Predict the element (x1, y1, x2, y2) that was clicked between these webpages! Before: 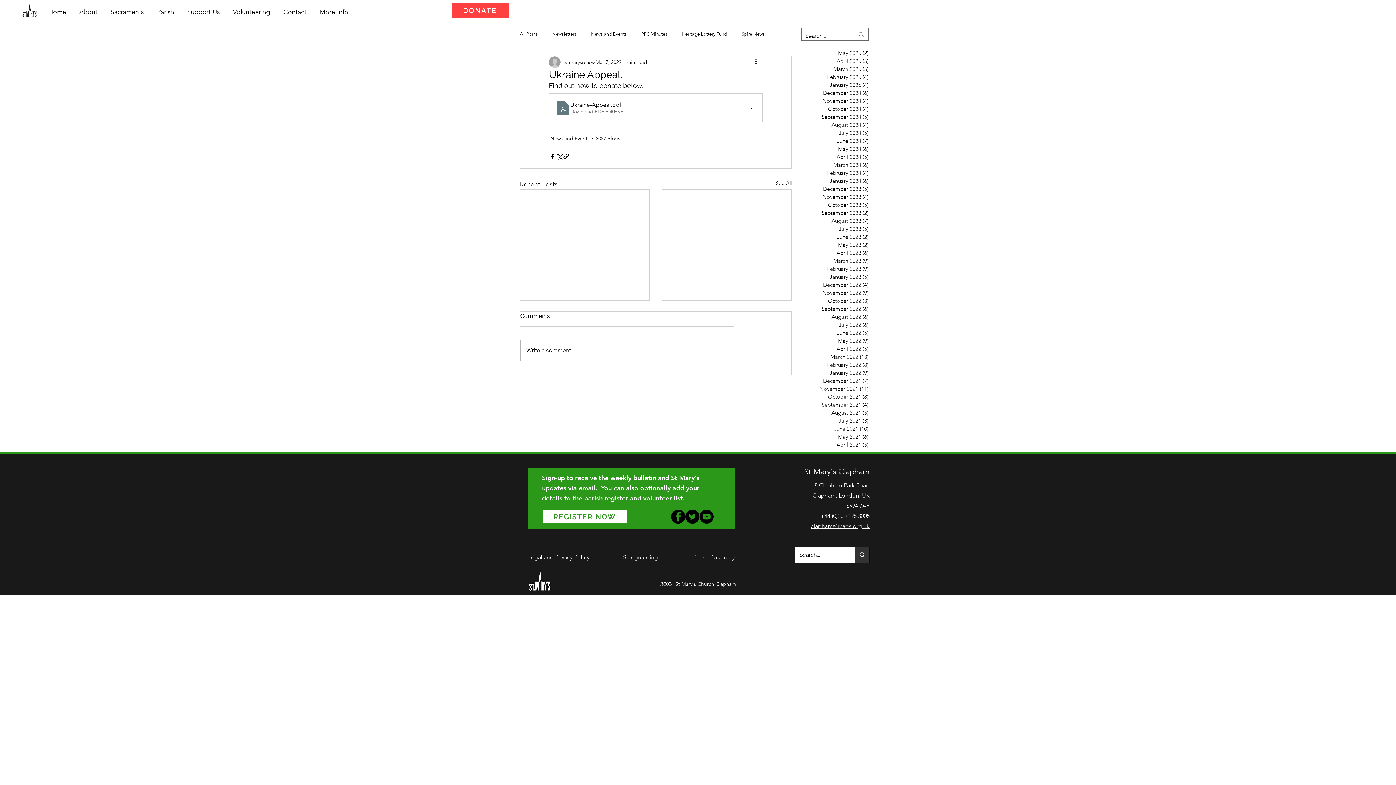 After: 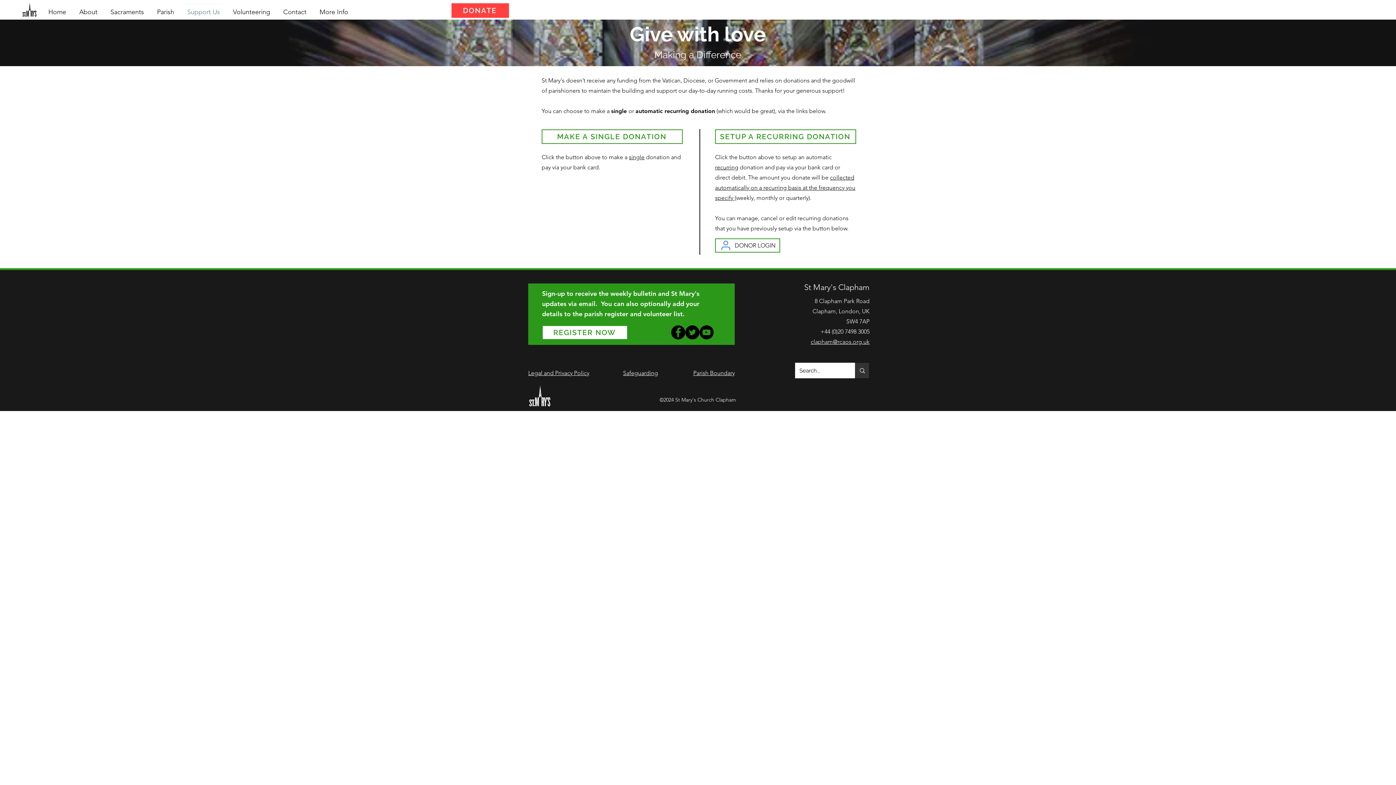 Action: bbox: (451, 3, 509, 17) label: DONATE